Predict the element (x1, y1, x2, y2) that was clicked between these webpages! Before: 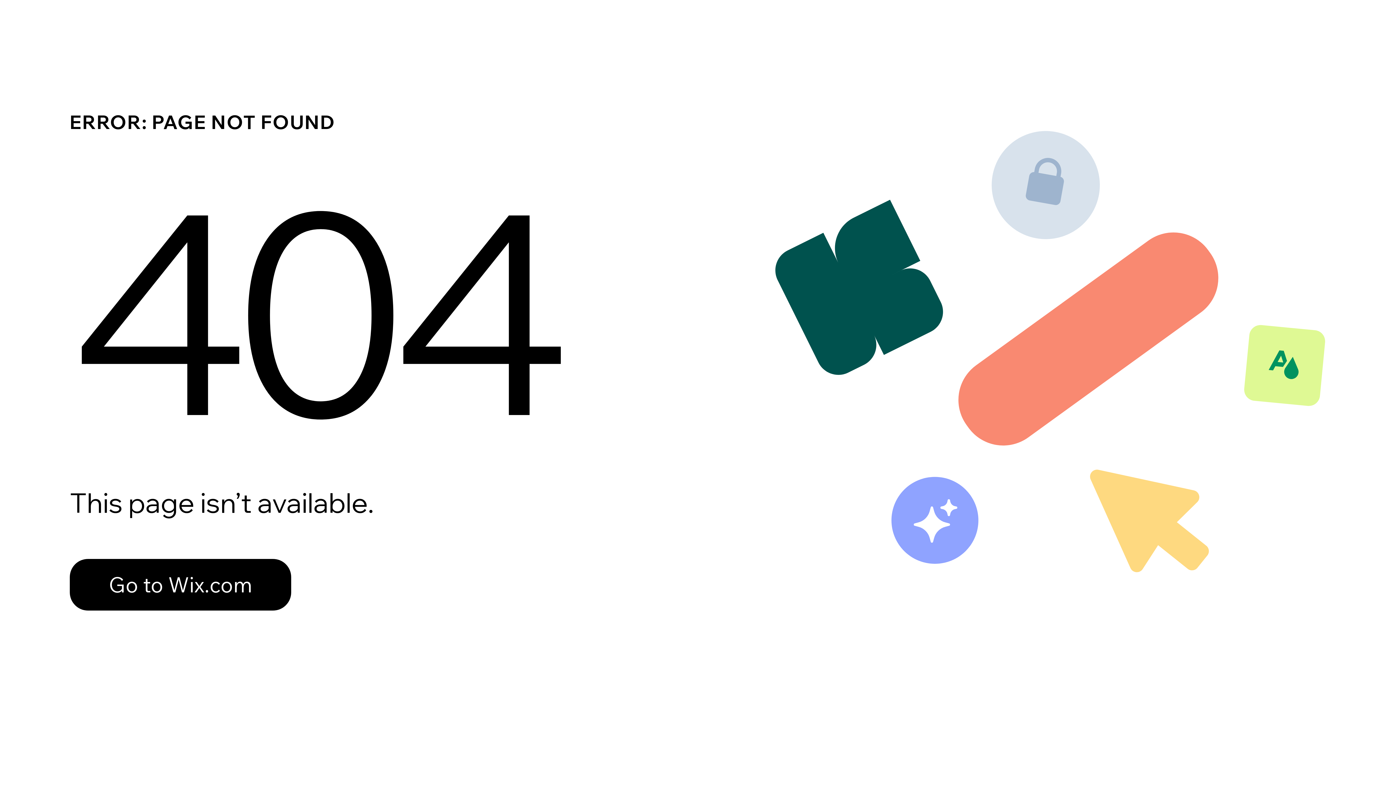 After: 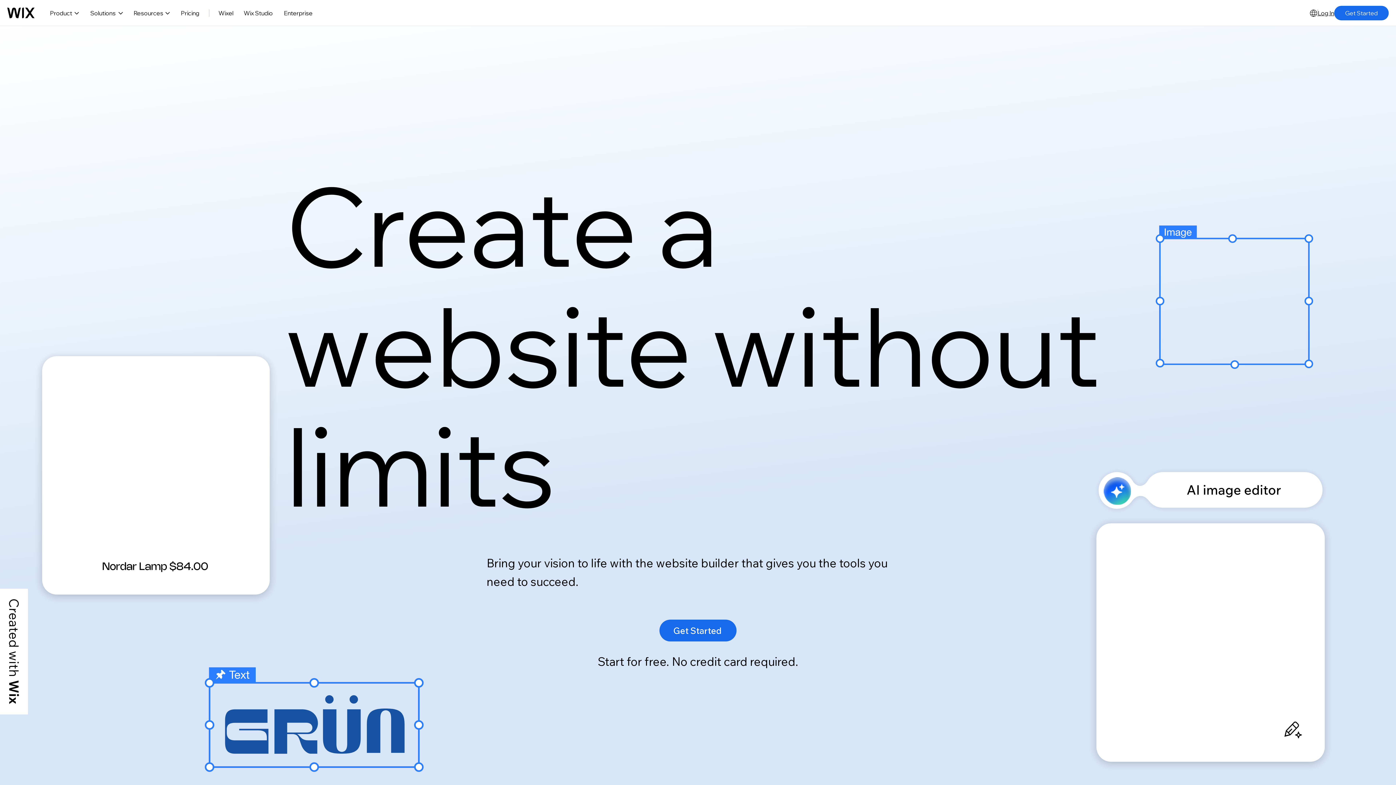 Action: label: Go to Wix.com bbox: (69, 543, 768, 620)